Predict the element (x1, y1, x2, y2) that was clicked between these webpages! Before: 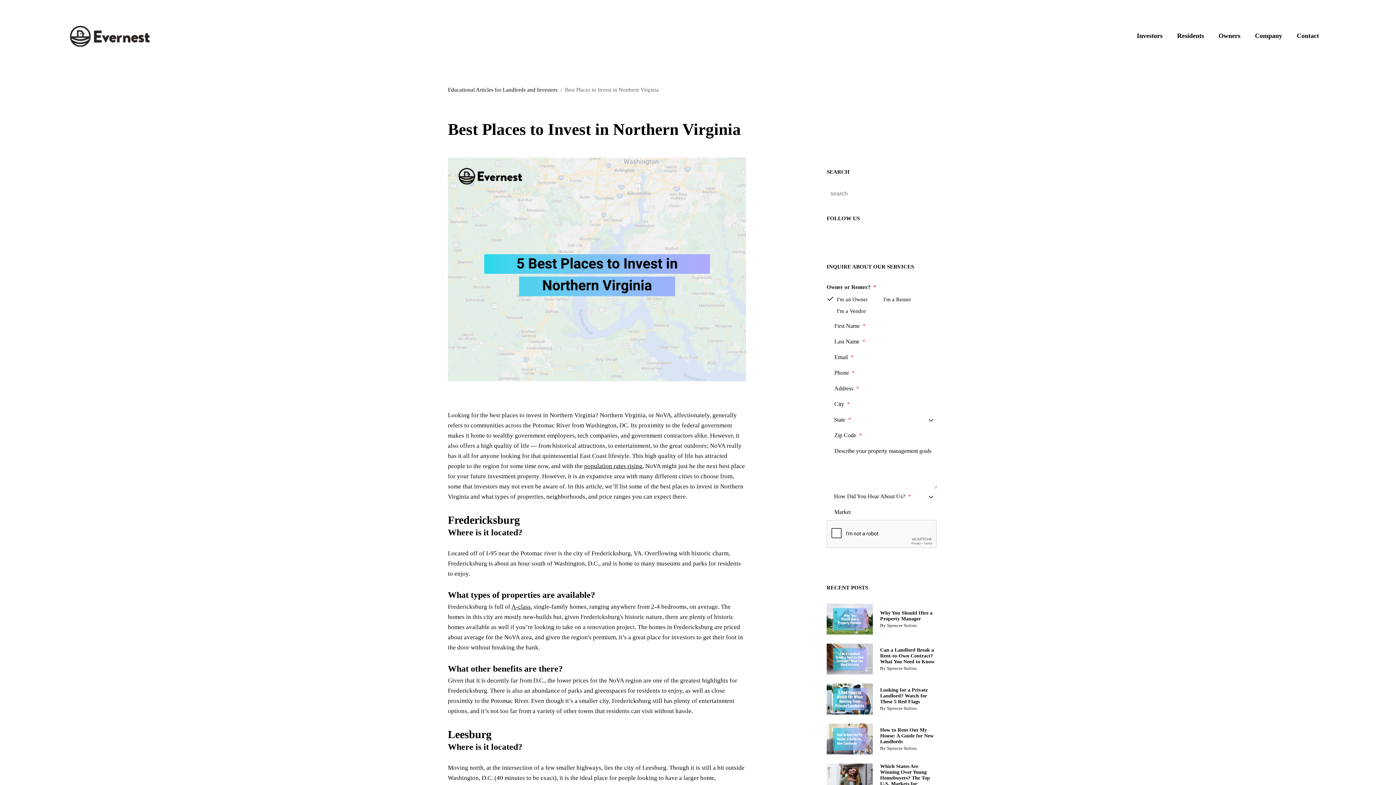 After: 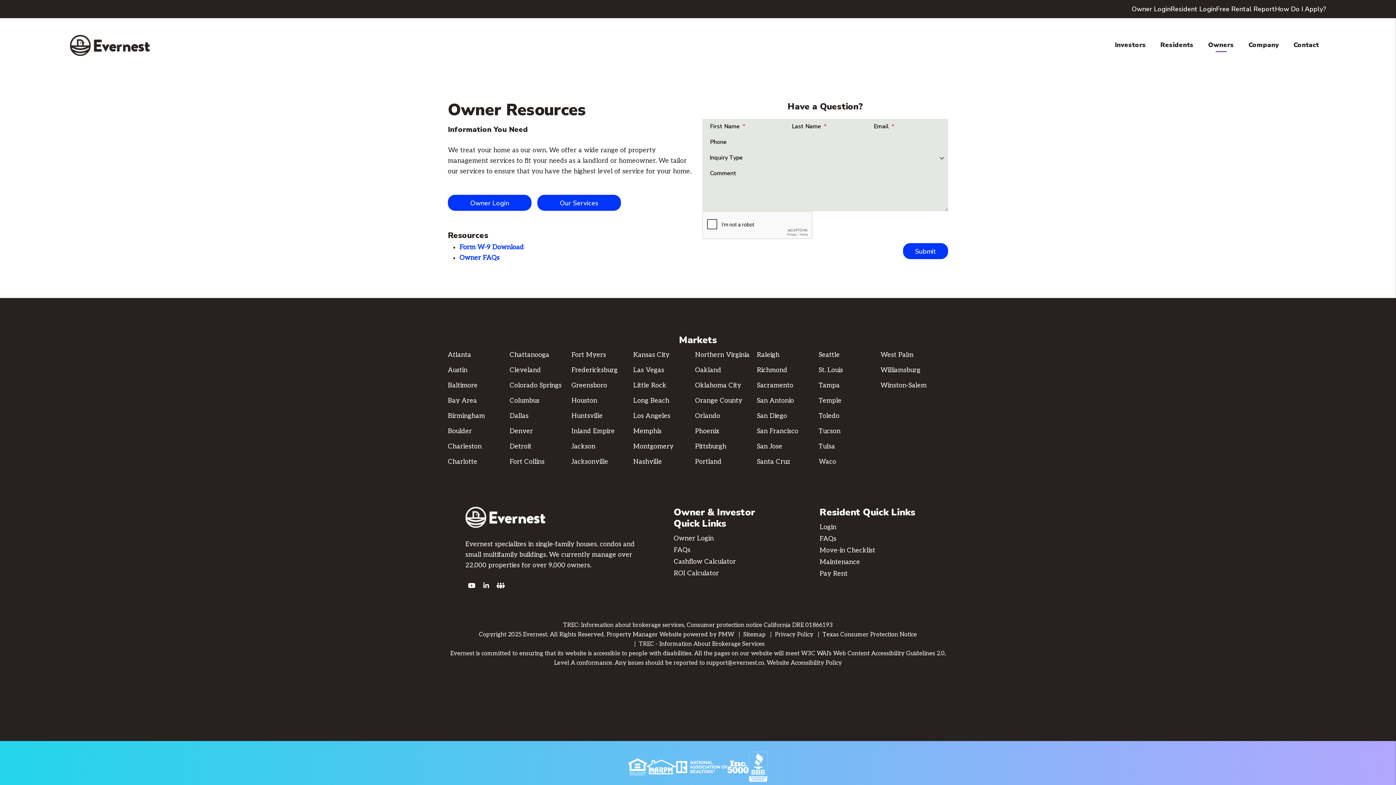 Action: label: Owners bbox: (1218, 29, 1240, 43)